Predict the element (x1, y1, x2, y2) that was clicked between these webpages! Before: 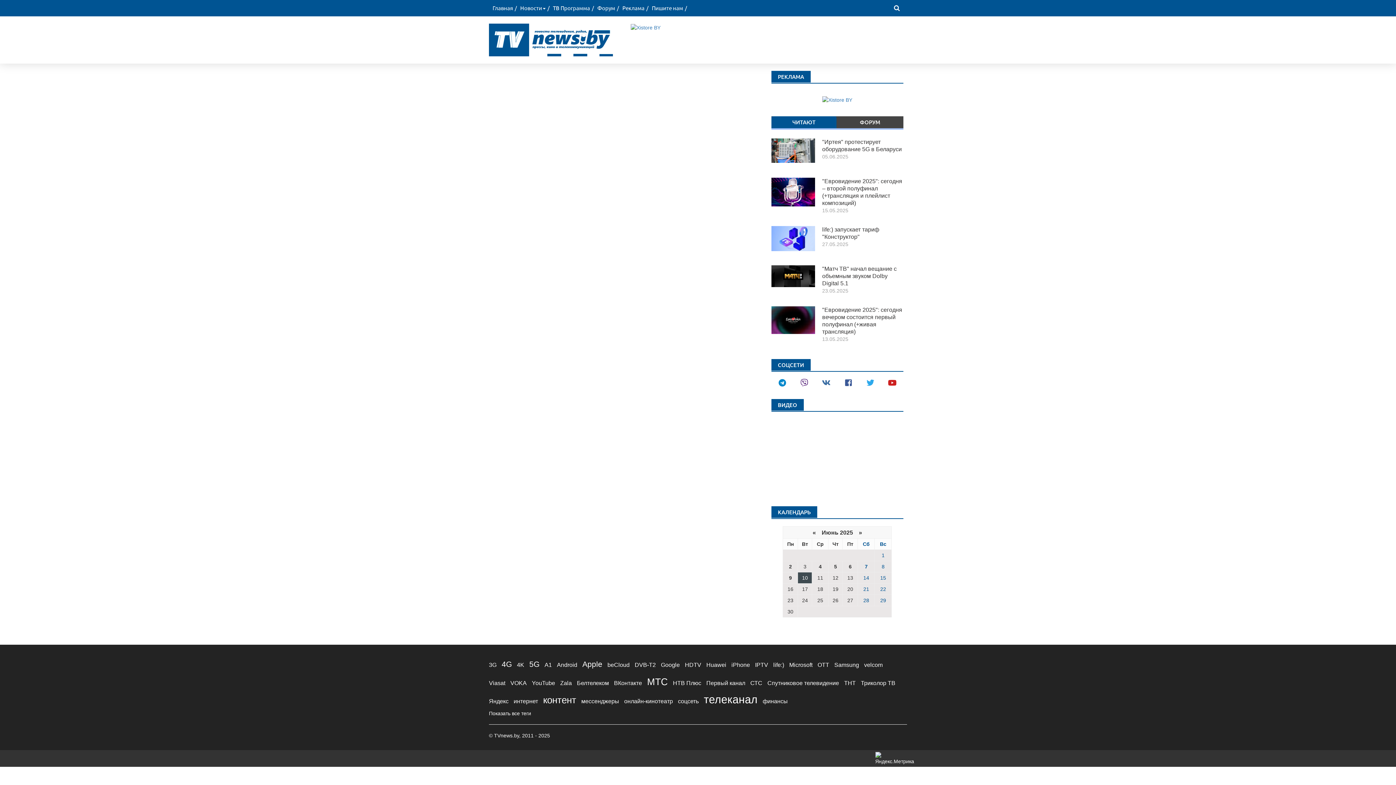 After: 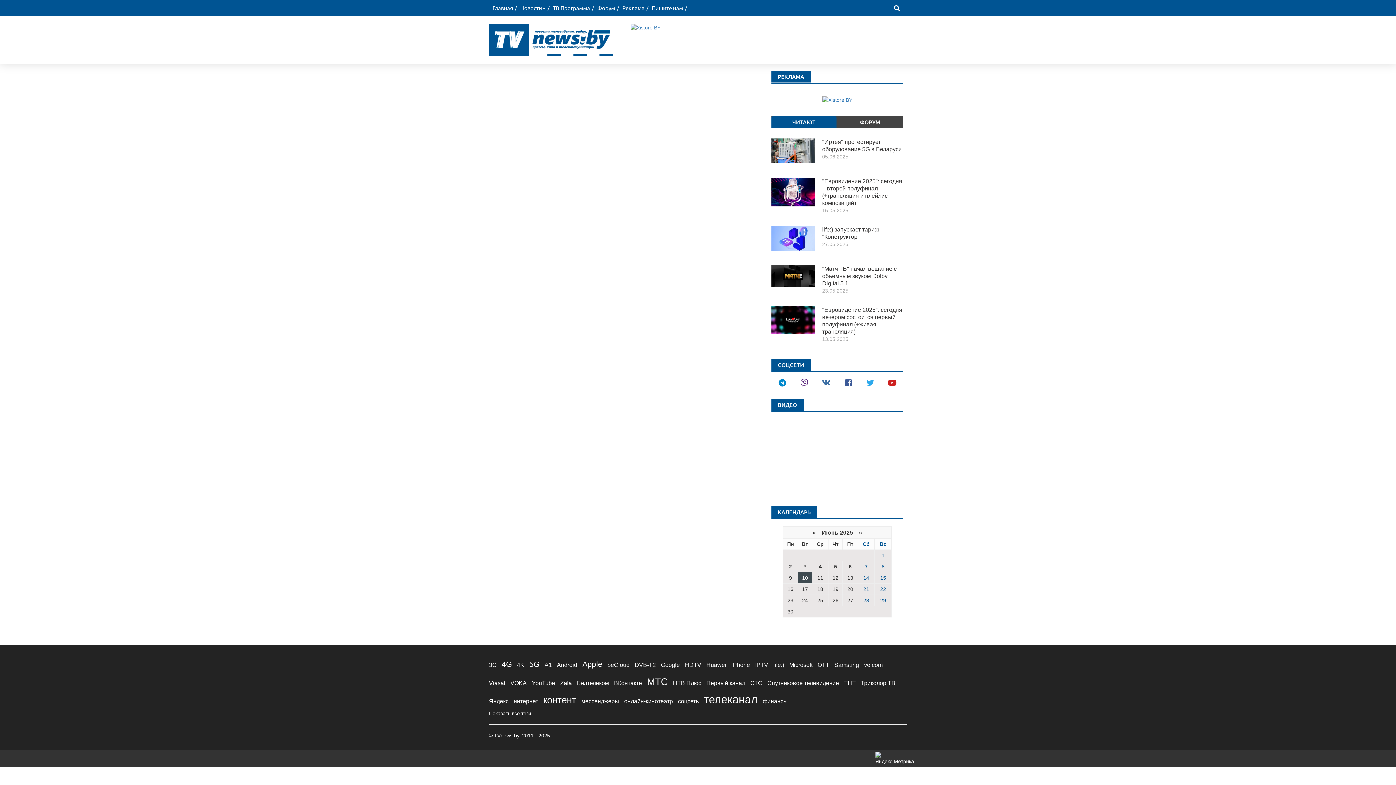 Action: label: A1 bbox: (544, 662, 552, 668)